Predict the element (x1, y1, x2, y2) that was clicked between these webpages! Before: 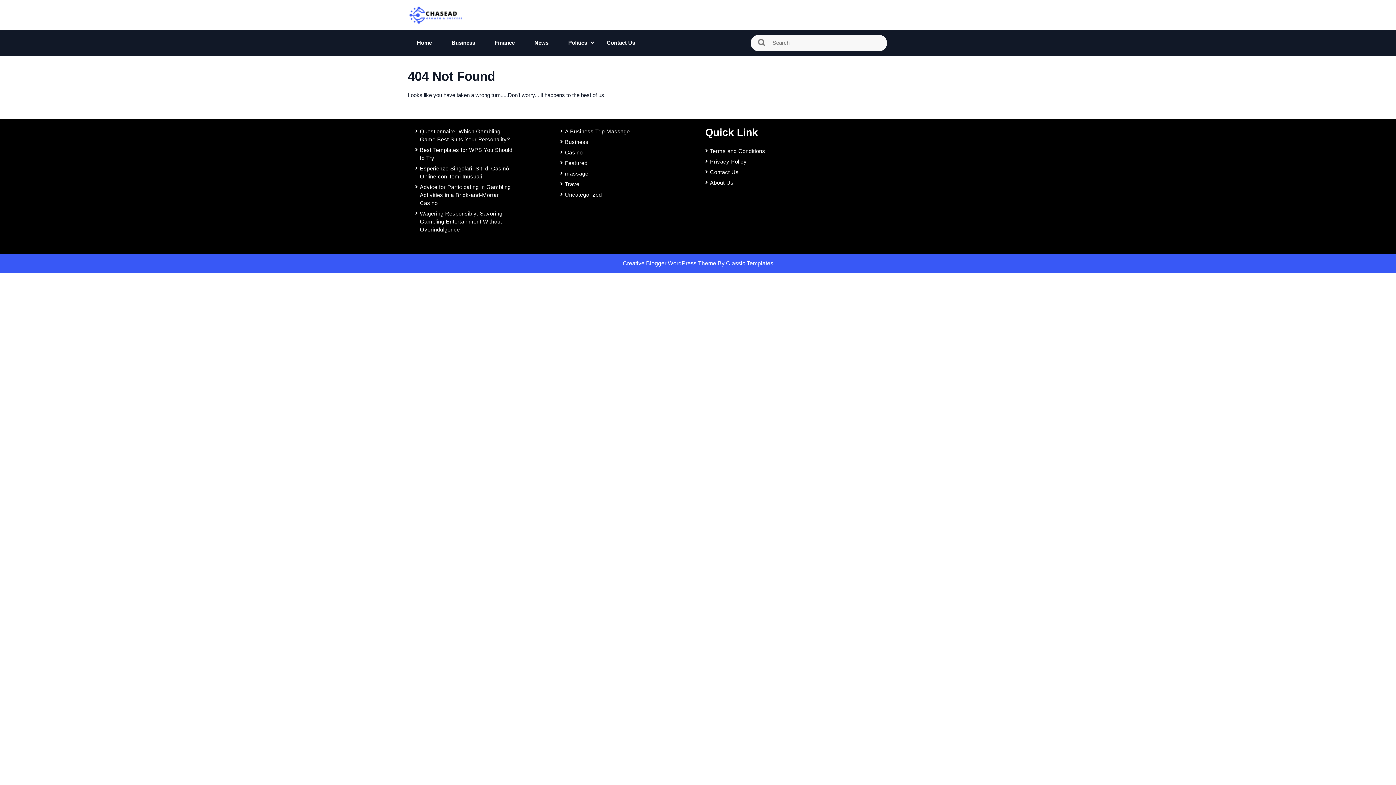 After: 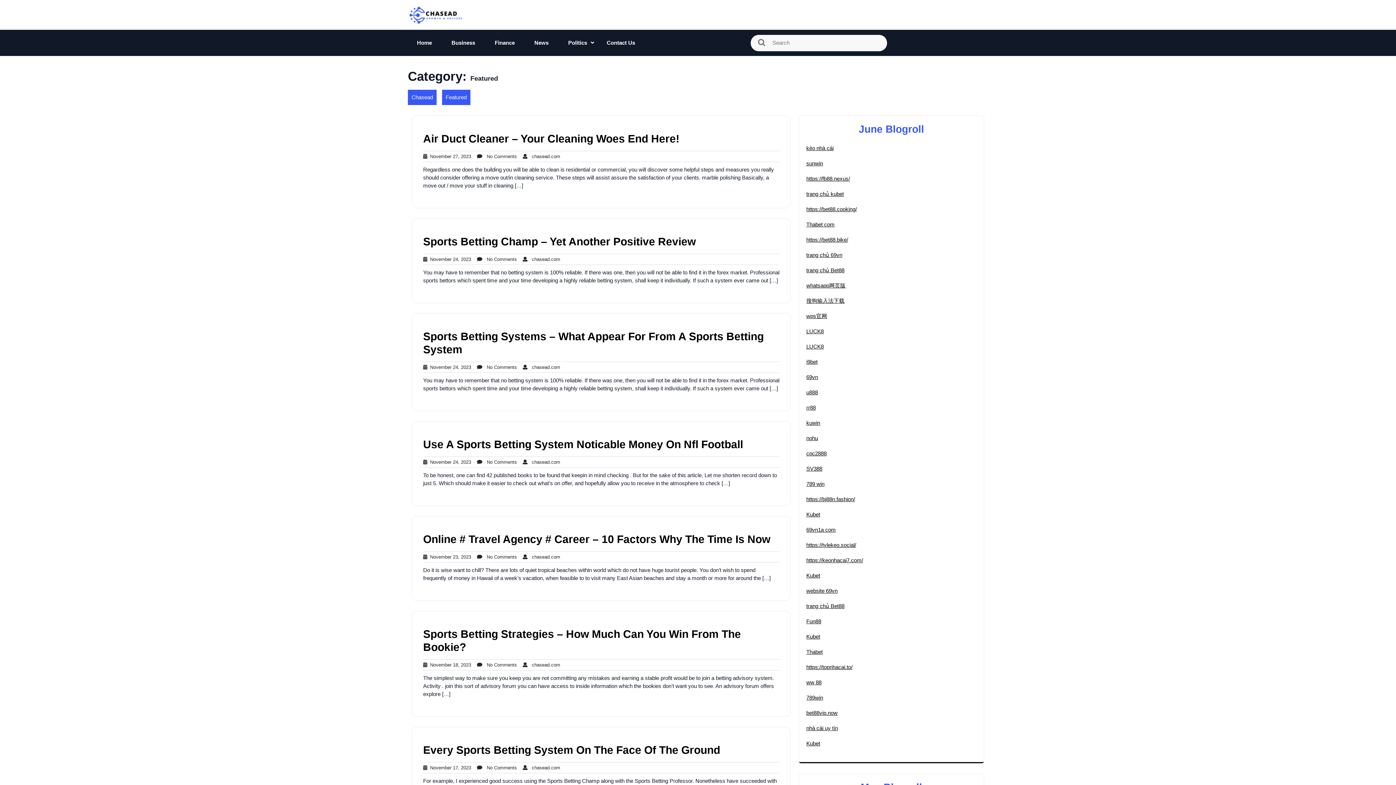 Action: label: Featured bbox: (565, 159, 647, 167)